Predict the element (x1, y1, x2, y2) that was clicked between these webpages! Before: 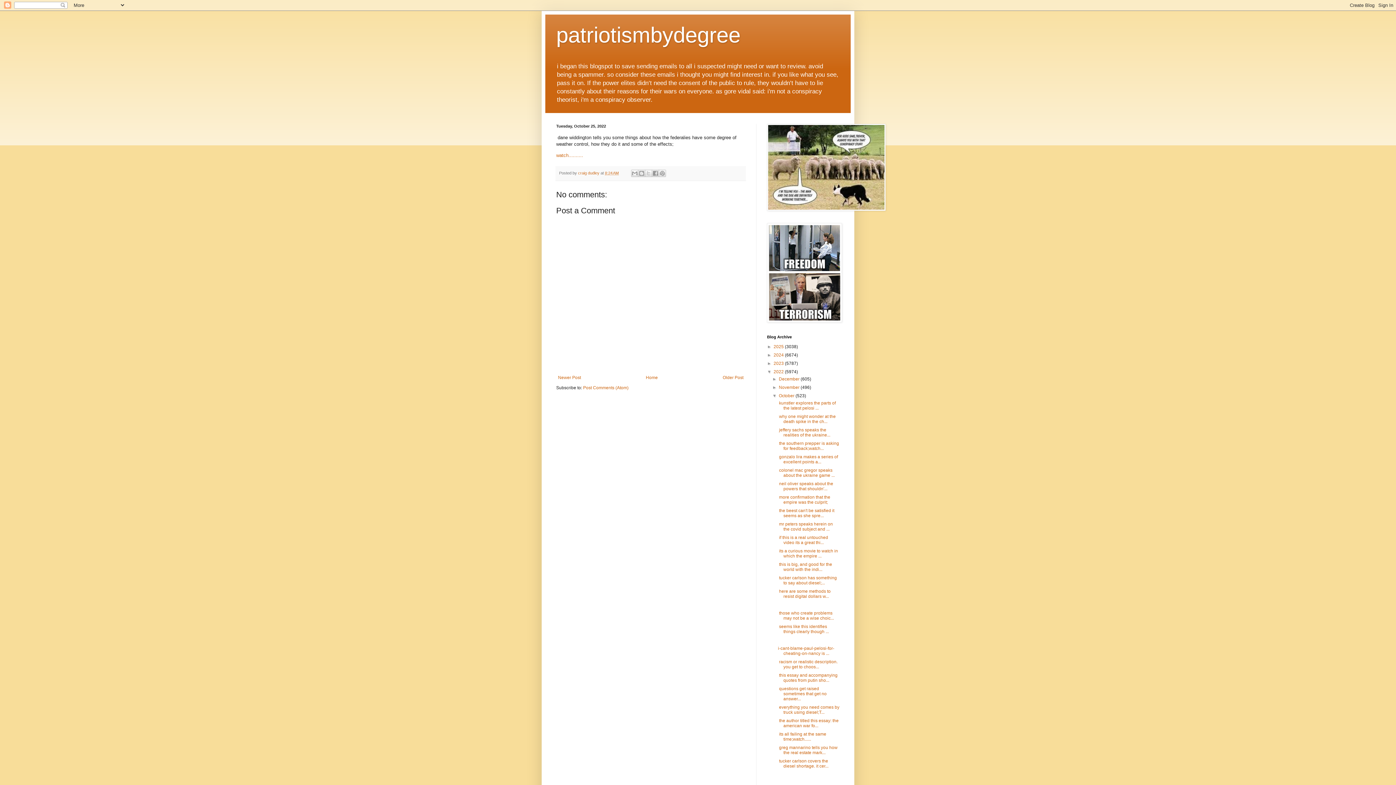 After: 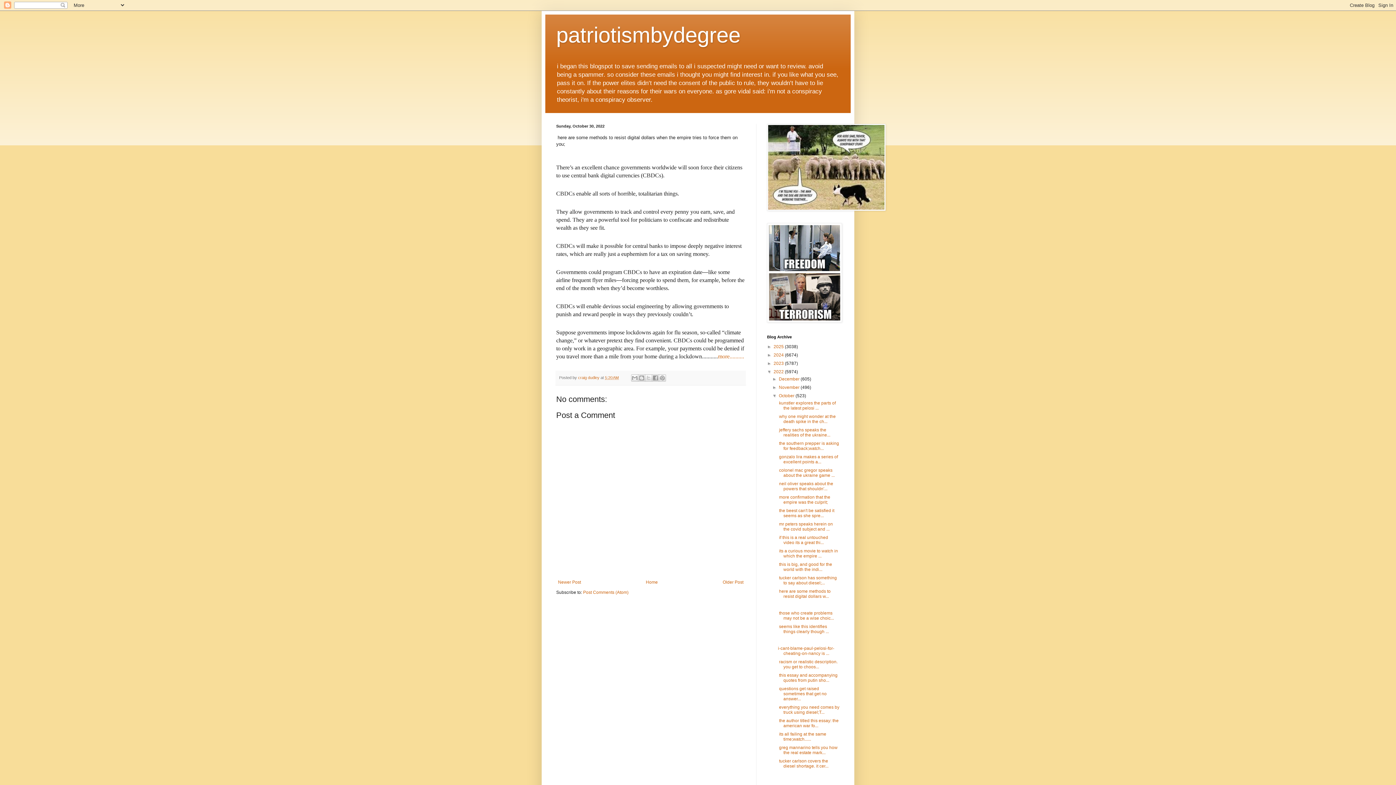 Action: bbox: (778, 589, 830, 599) label:  here are some methods to resist digital dollars w...